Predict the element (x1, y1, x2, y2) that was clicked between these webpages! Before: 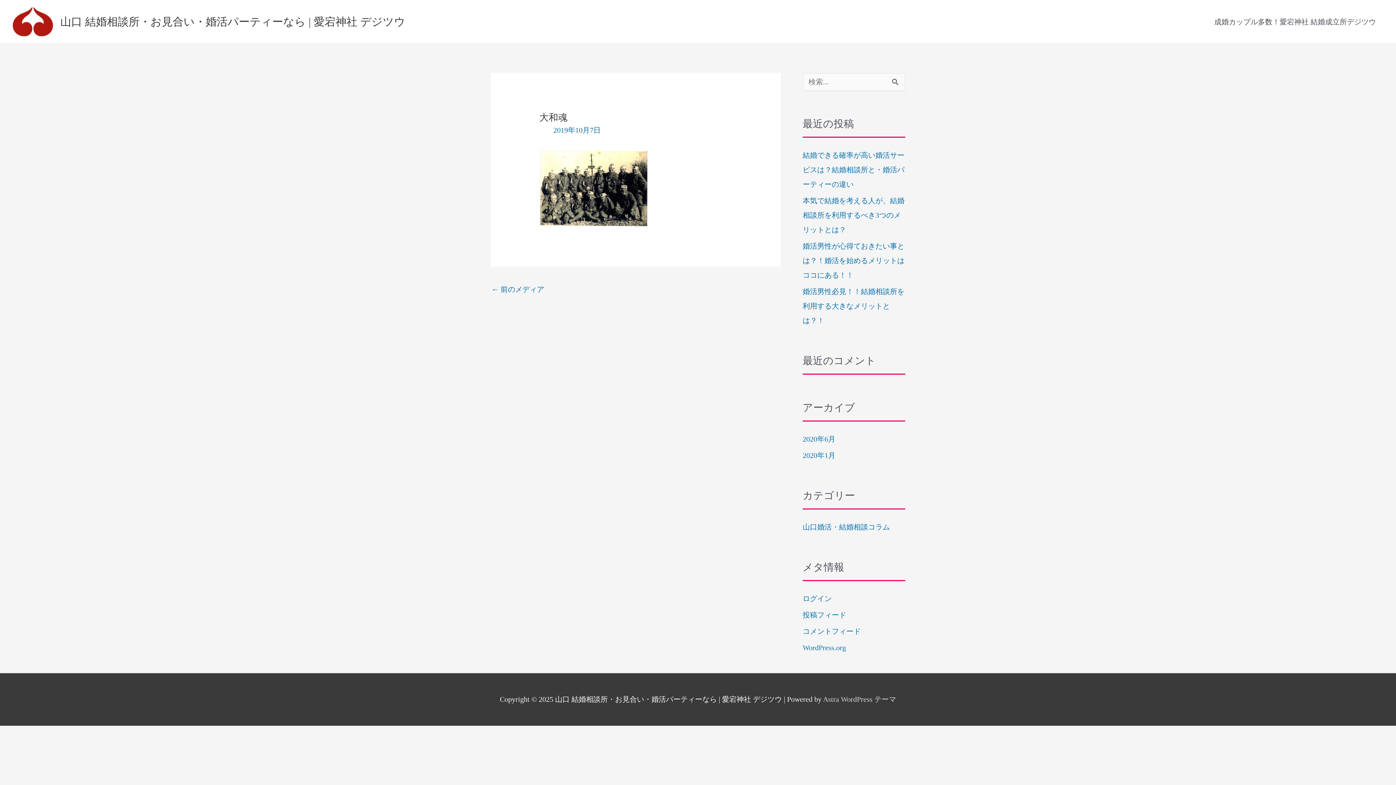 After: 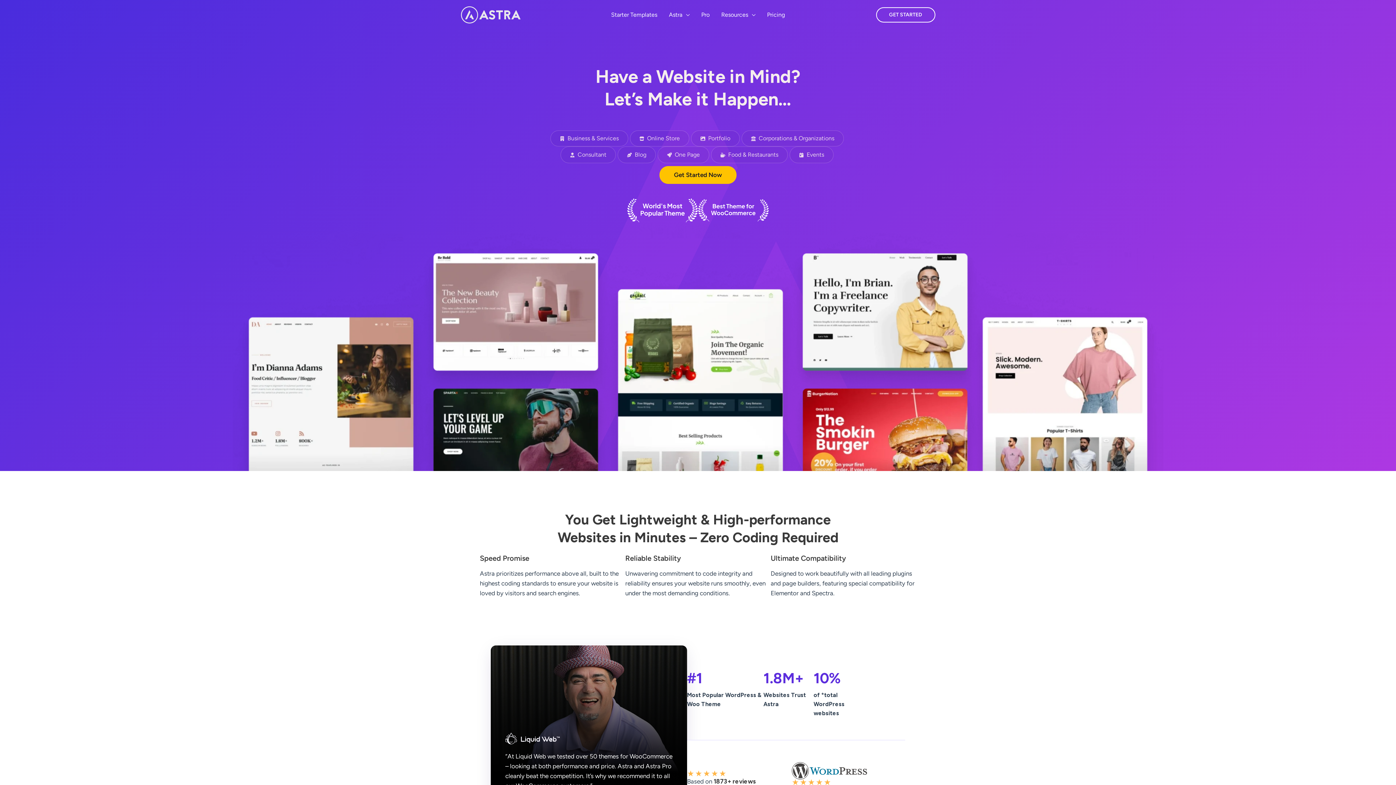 Action: label: Astra WordPress テーマ bbox: (823, 695, 896, 703)